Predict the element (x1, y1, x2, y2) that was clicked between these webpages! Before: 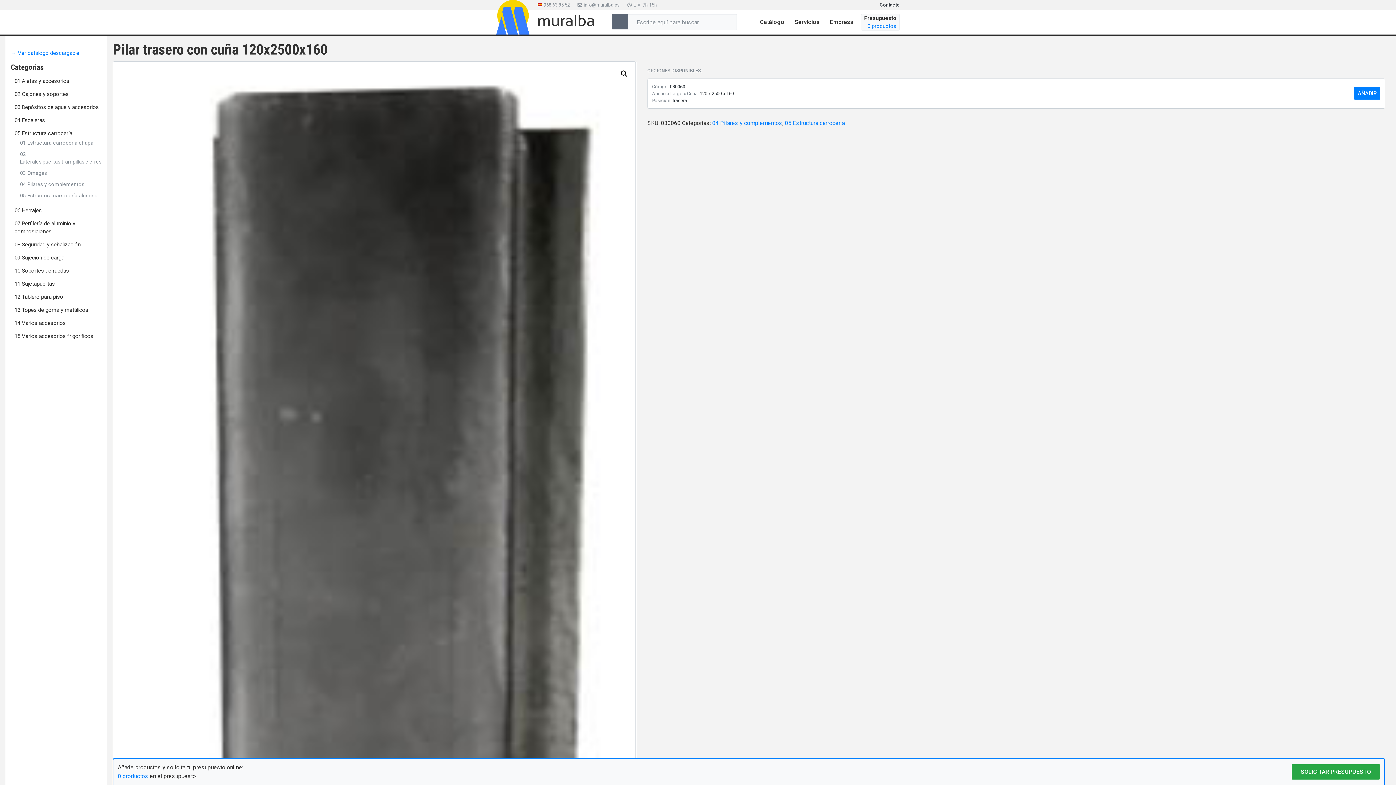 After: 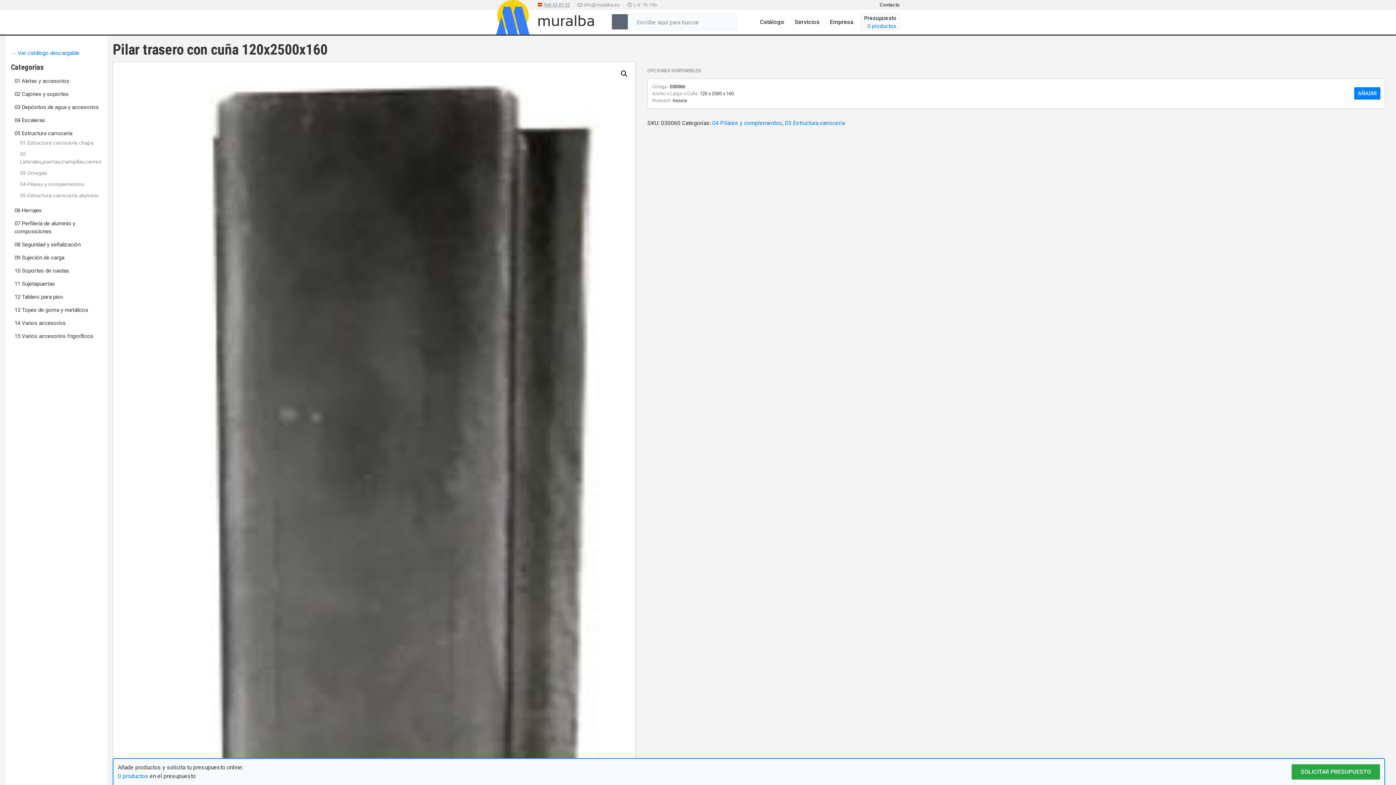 Action: label: 968 63 85 52 bbox: (543, 2, 570, 7)